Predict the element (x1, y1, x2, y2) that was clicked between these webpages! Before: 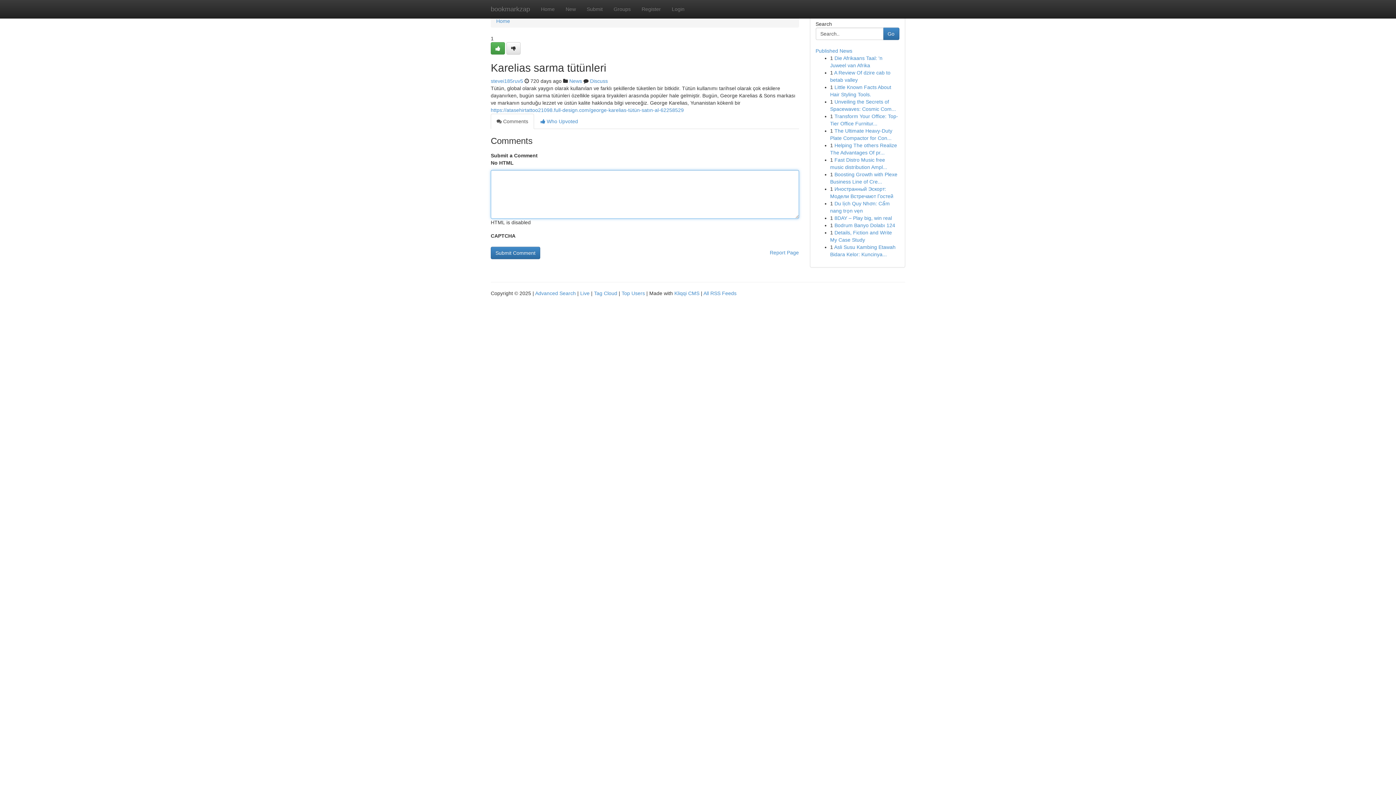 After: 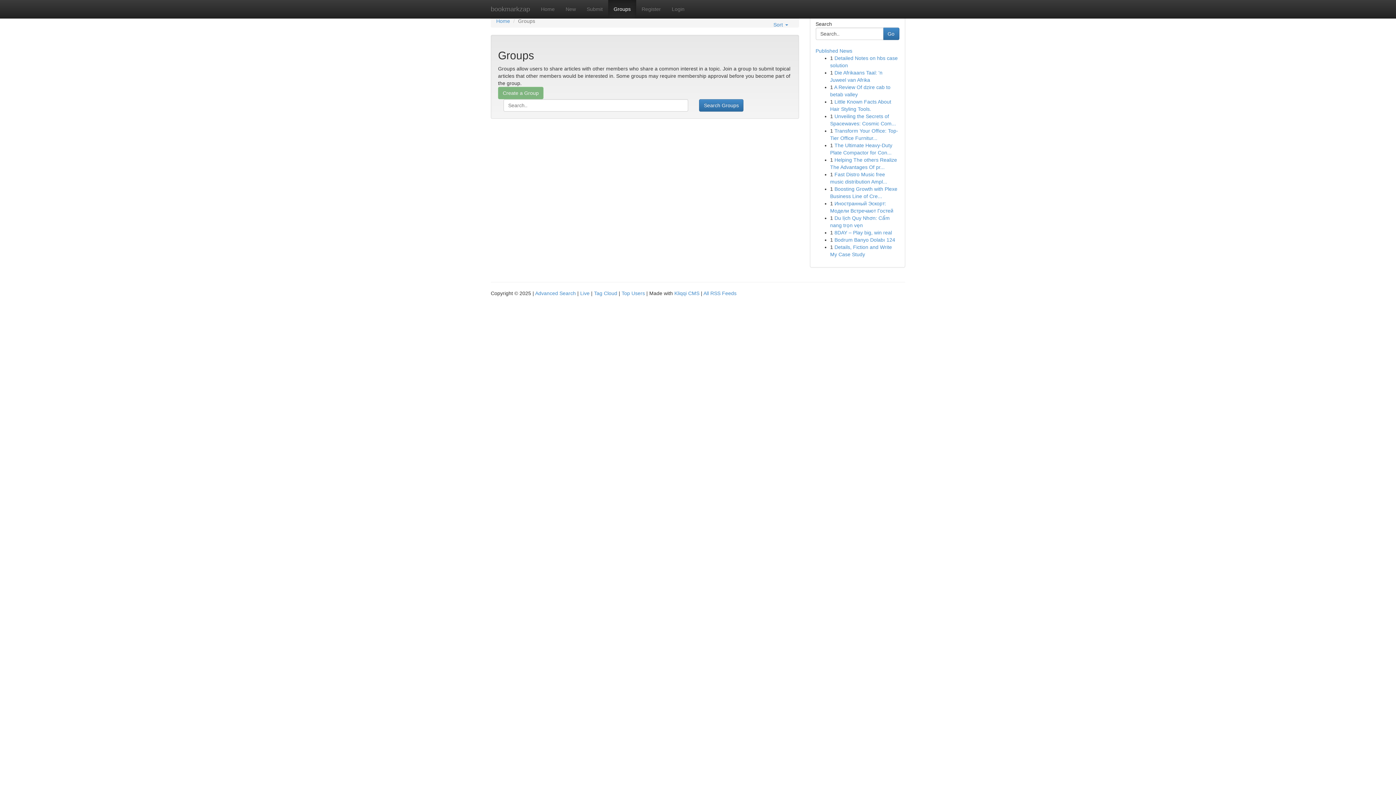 Action: bbox: (608, 0, 636, 18) label: Groups